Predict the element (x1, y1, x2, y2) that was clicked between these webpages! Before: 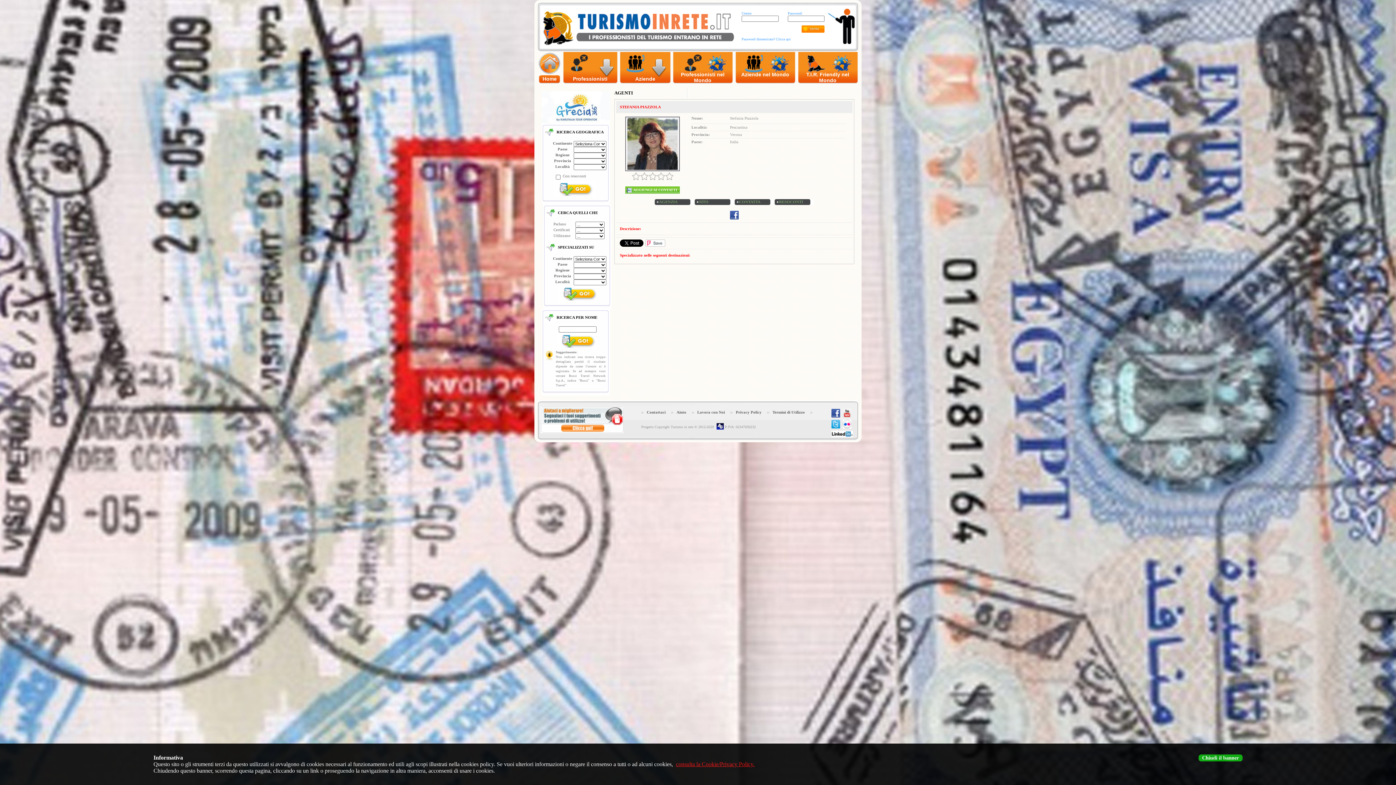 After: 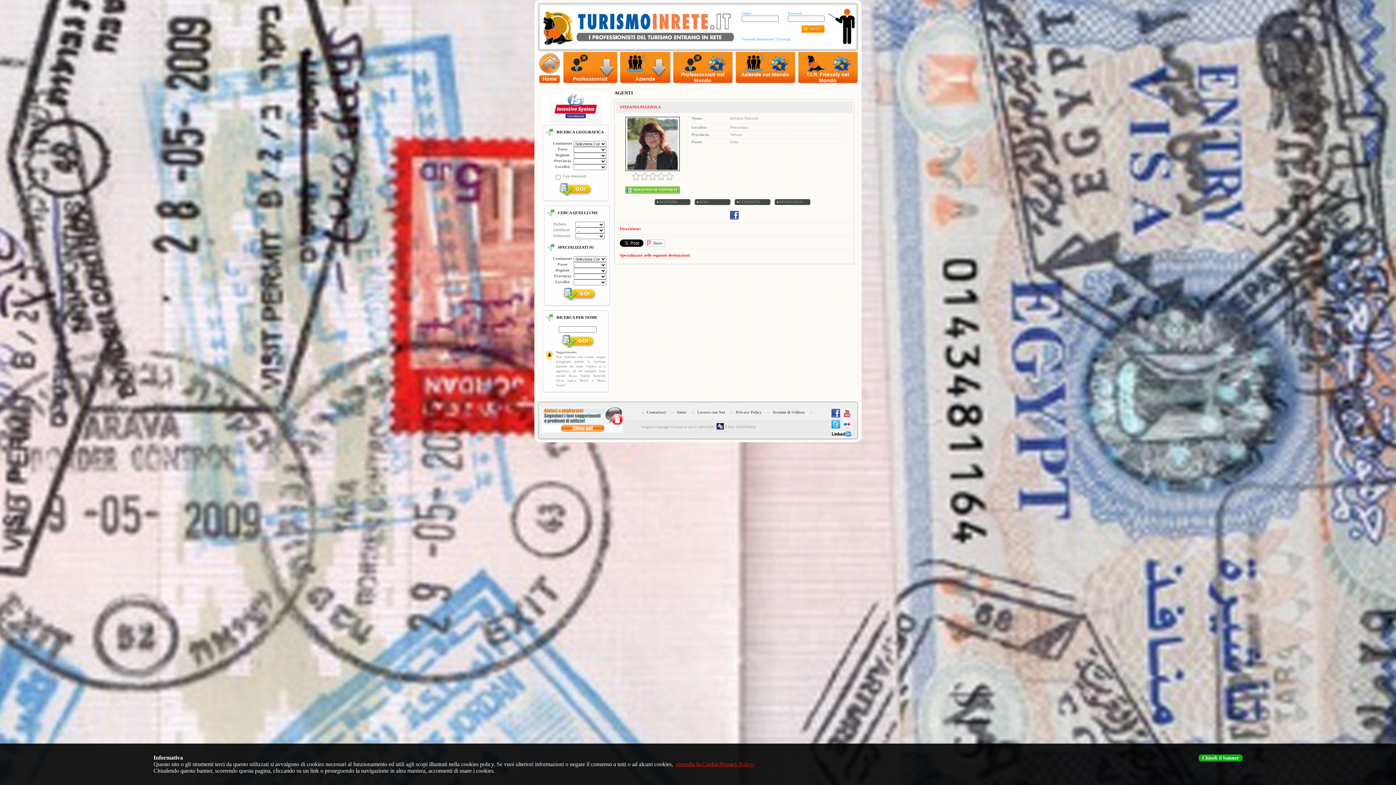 Action: bbox: (831, 414, 840, 418)